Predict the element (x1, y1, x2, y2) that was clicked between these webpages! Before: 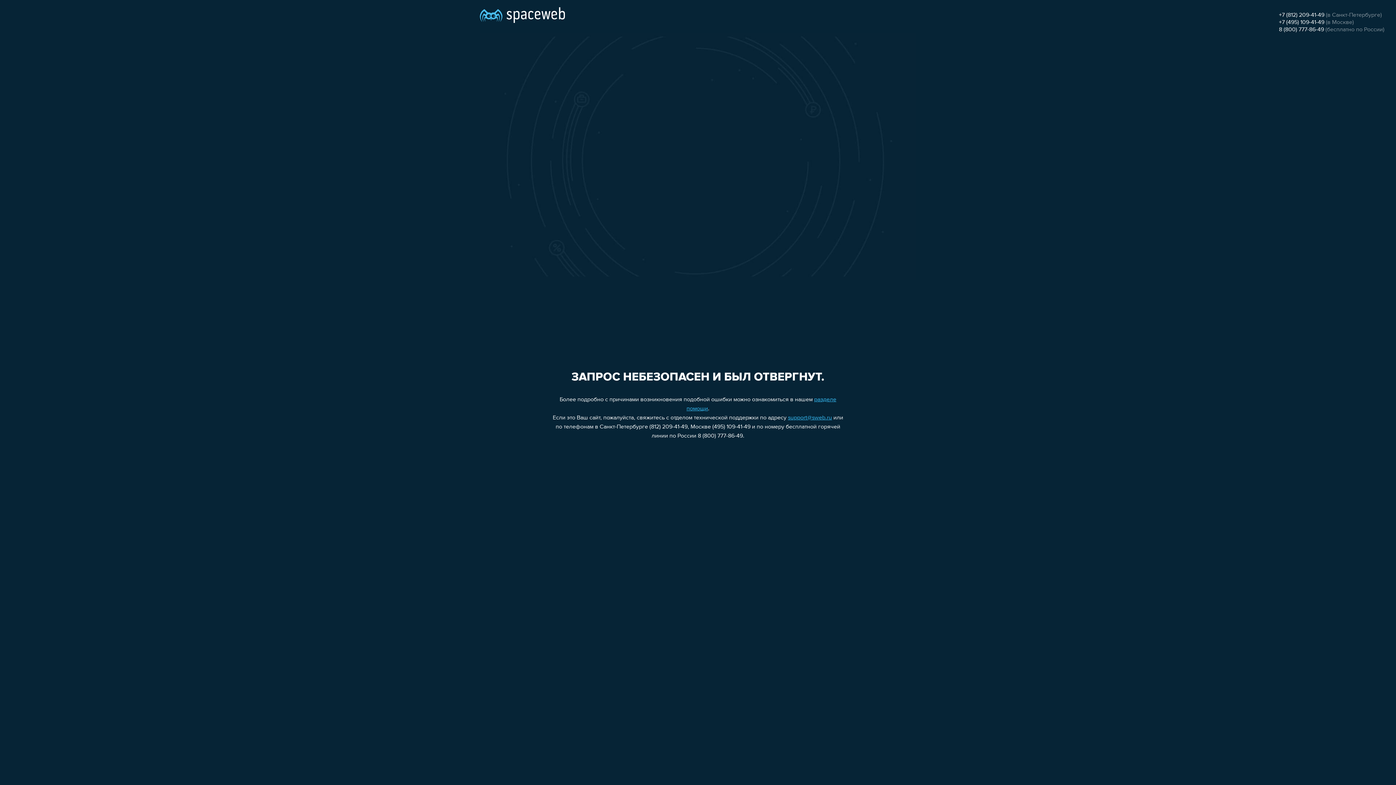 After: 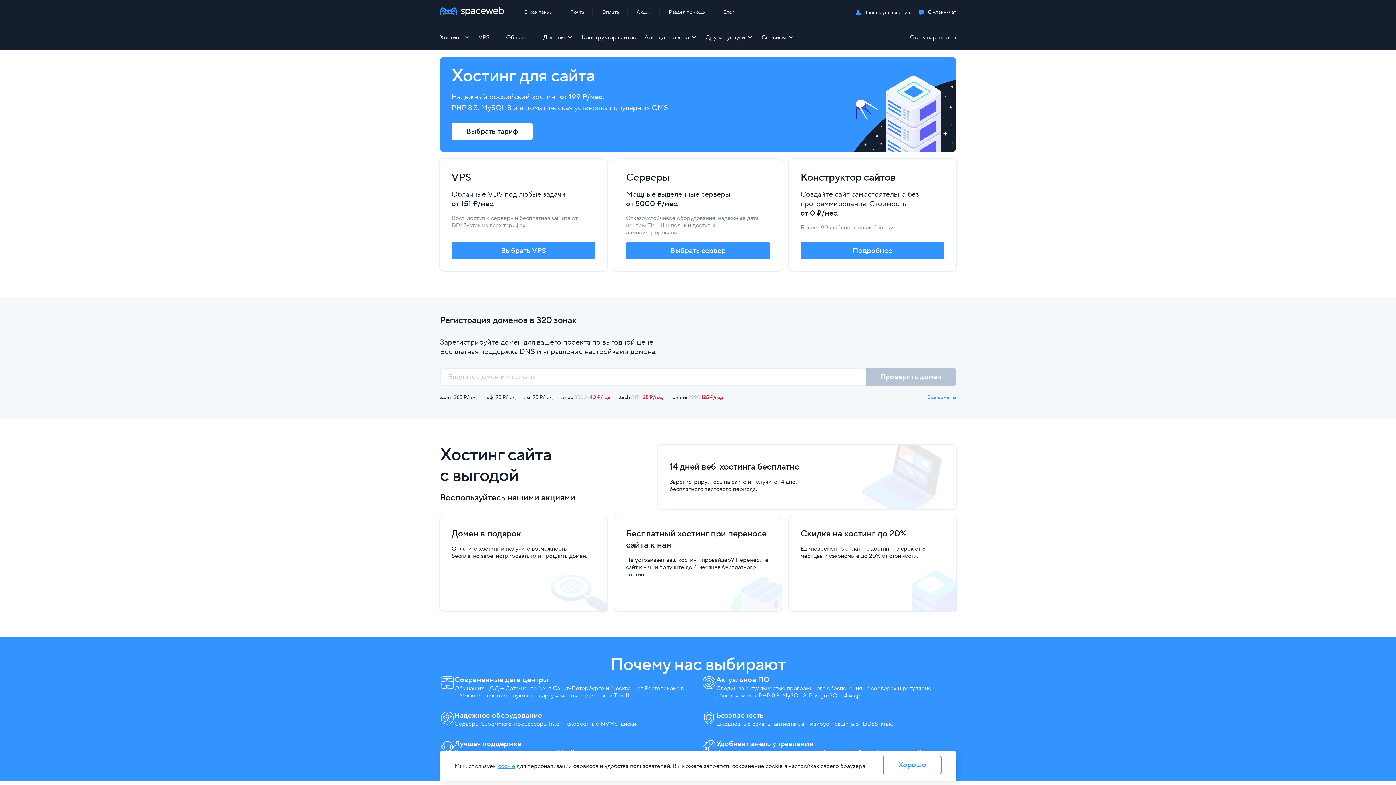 Action: bbox: (480, 0, 565, 25)